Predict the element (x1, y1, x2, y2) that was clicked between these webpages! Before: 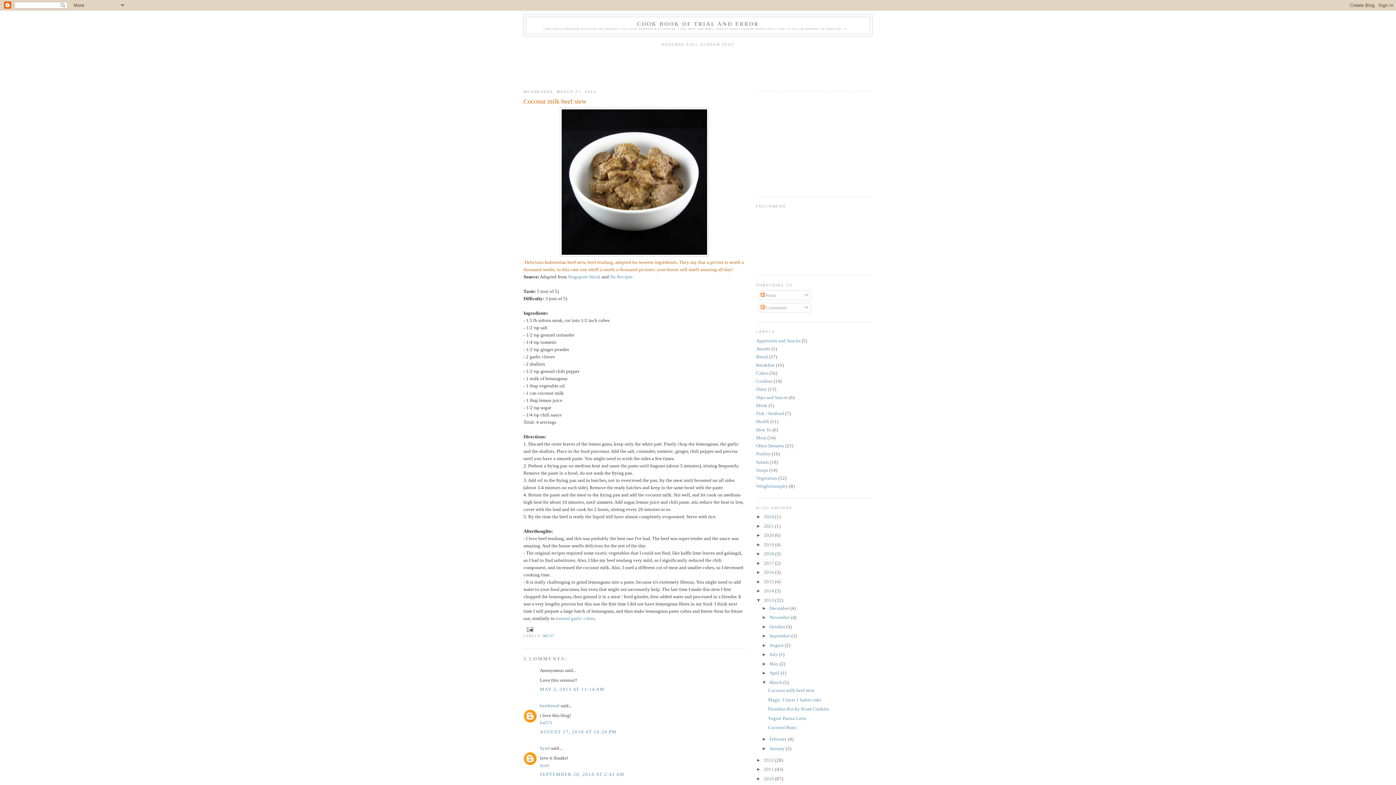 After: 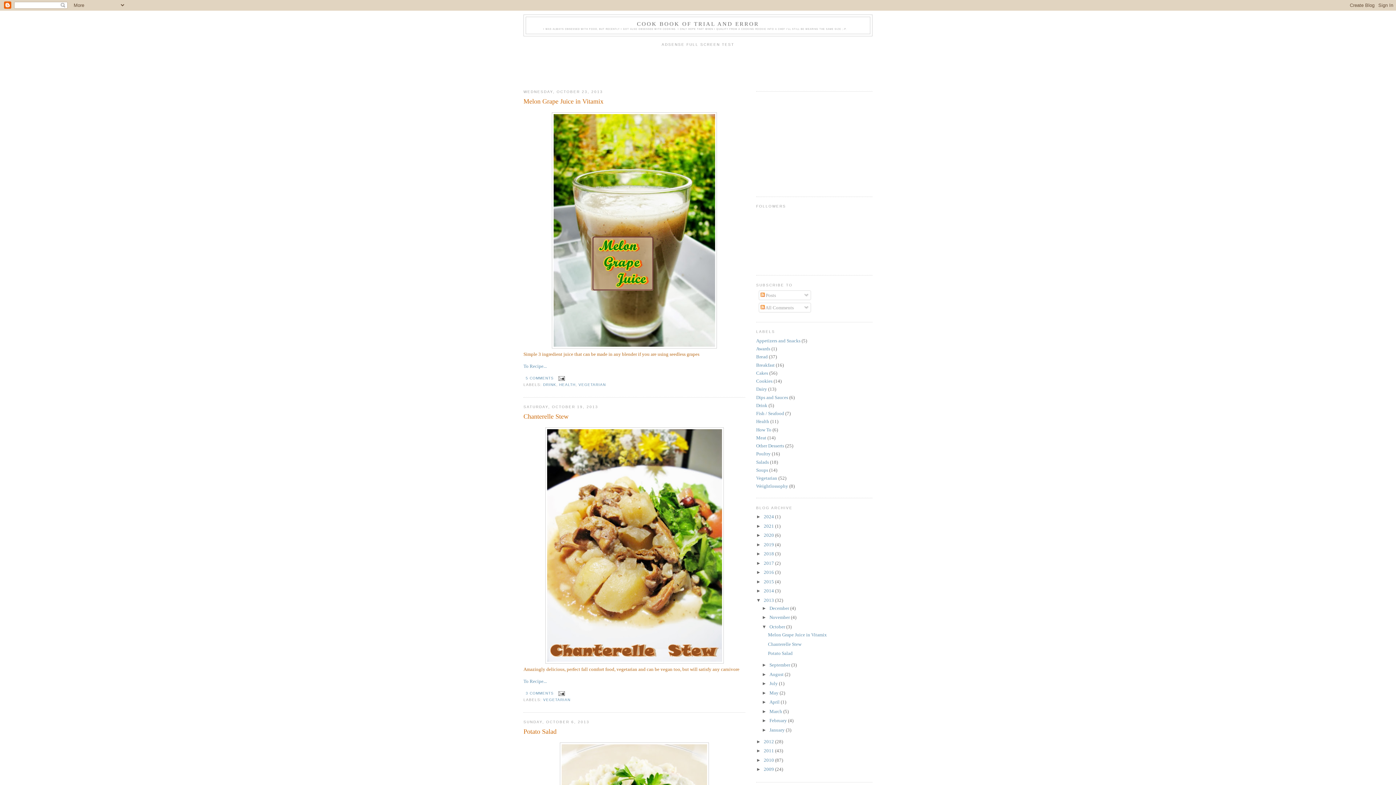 Action: bbox: (769, 624, 786, 629) label: October 